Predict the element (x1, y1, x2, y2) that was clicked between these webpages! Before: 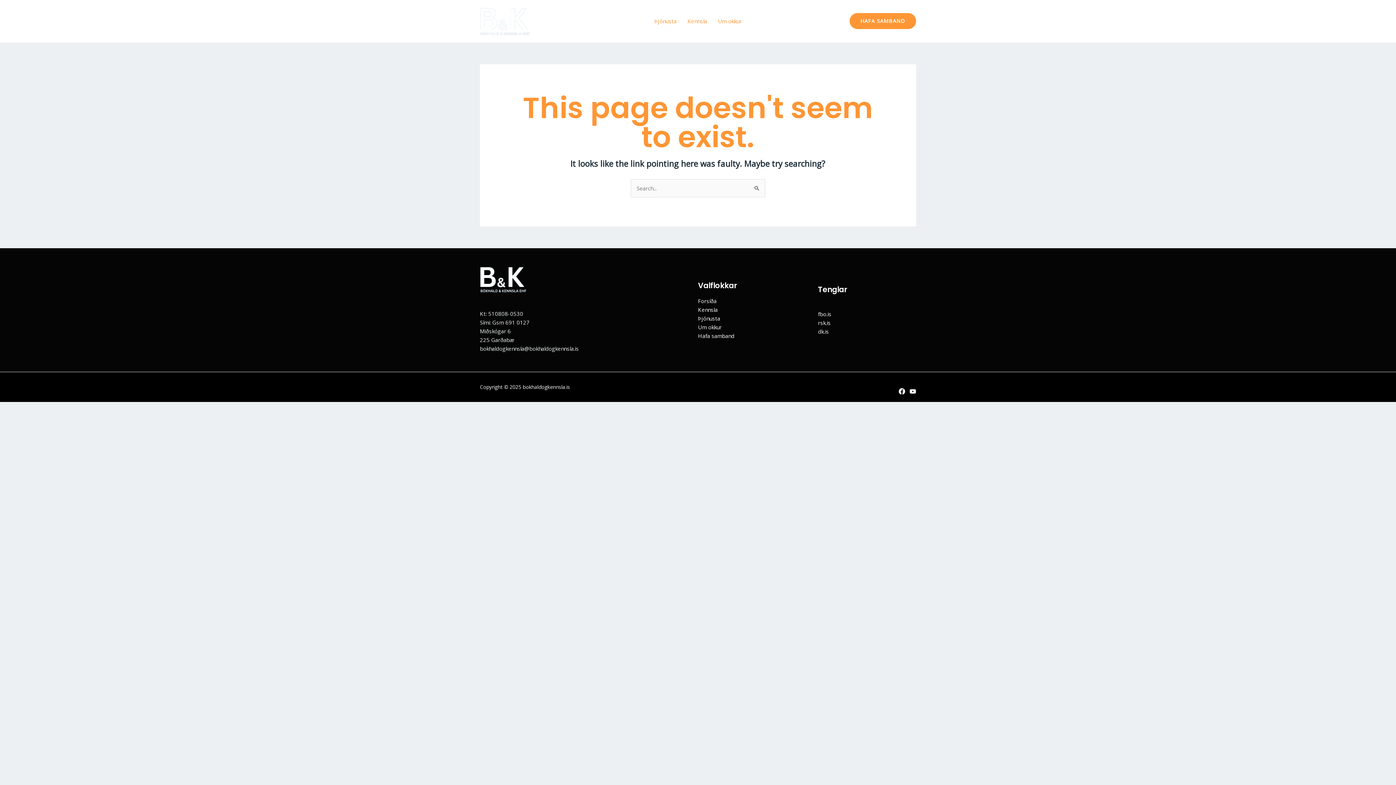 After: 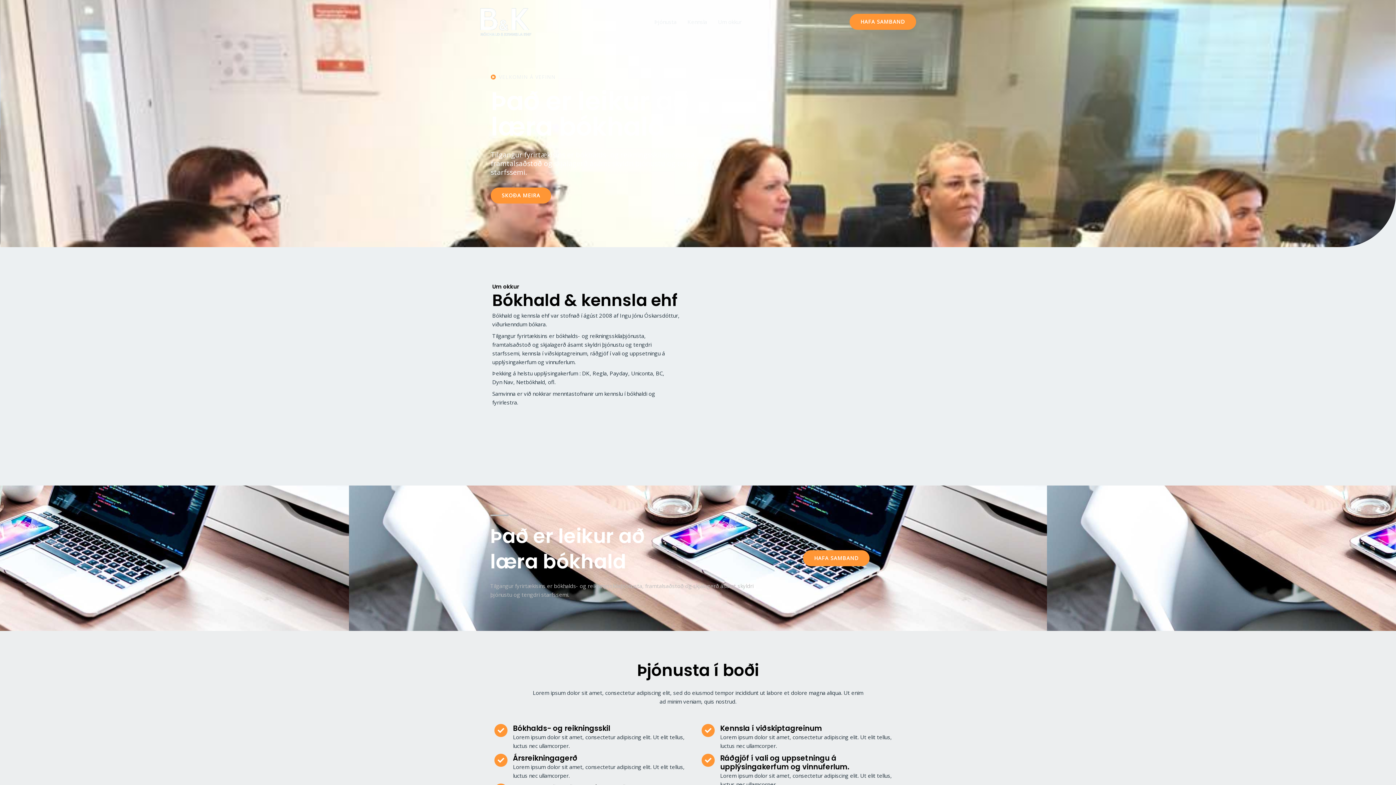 Action: bbox: (698, 297, 716, 304) label: Forsíða